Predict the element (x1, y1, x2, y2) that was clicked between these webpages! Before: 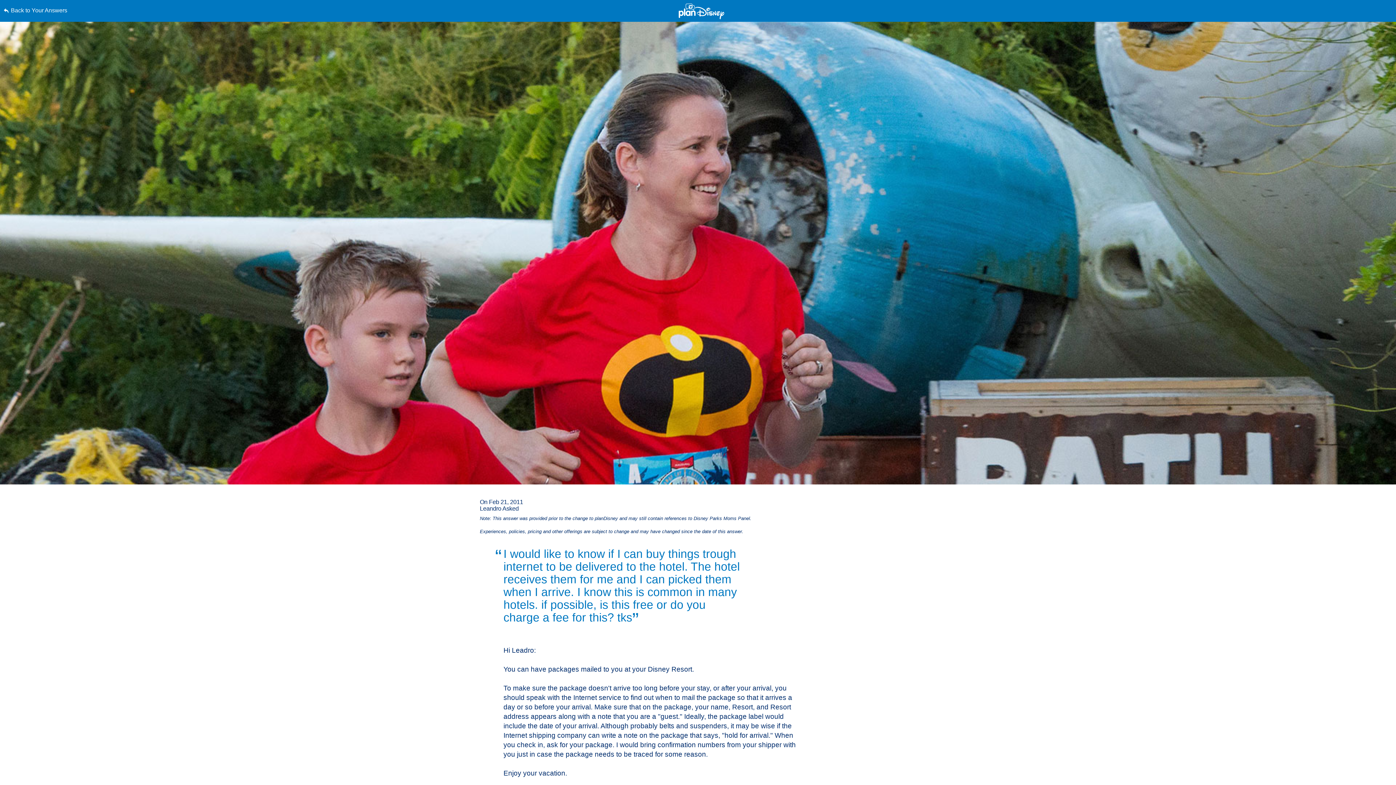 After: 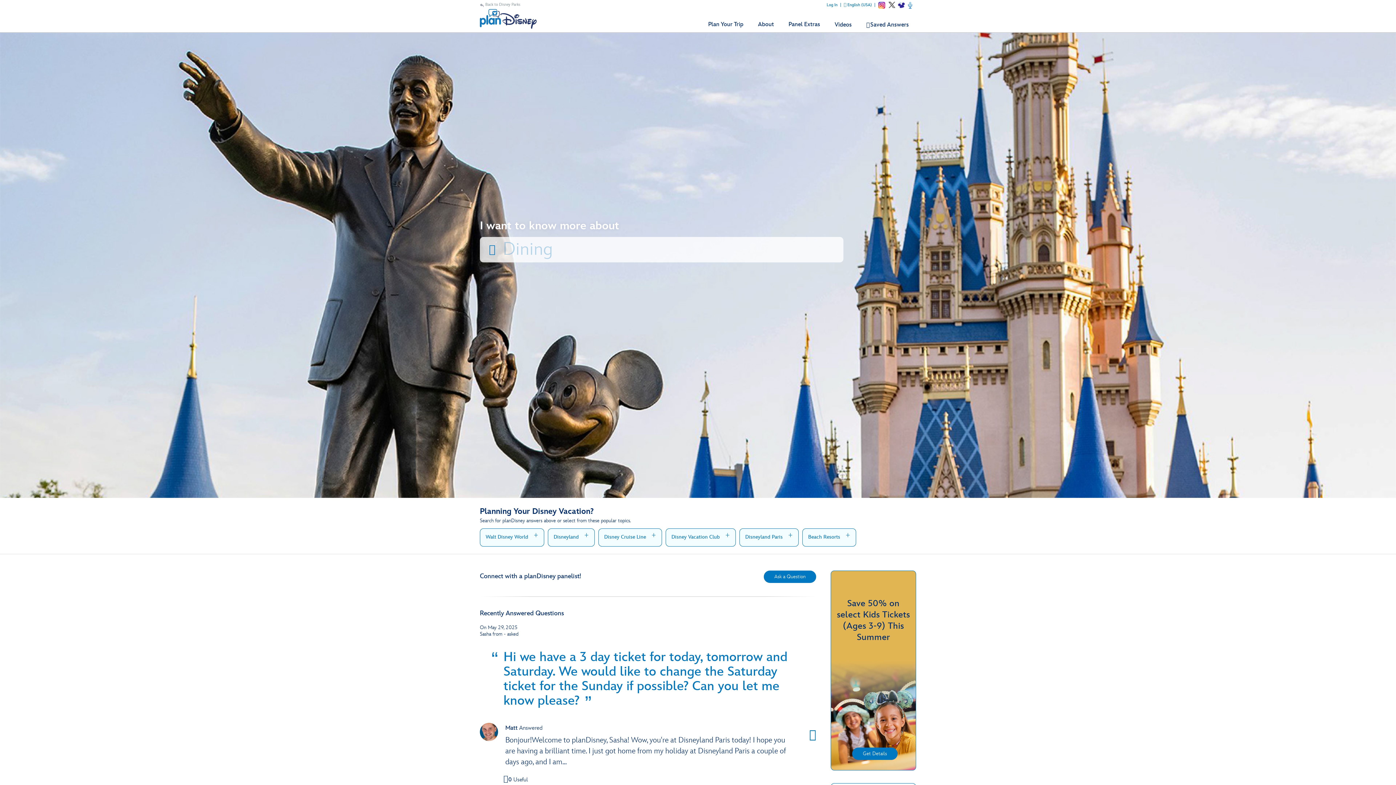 Action: bbox: (3, 0, 352, 21) label: Back to Your Answers